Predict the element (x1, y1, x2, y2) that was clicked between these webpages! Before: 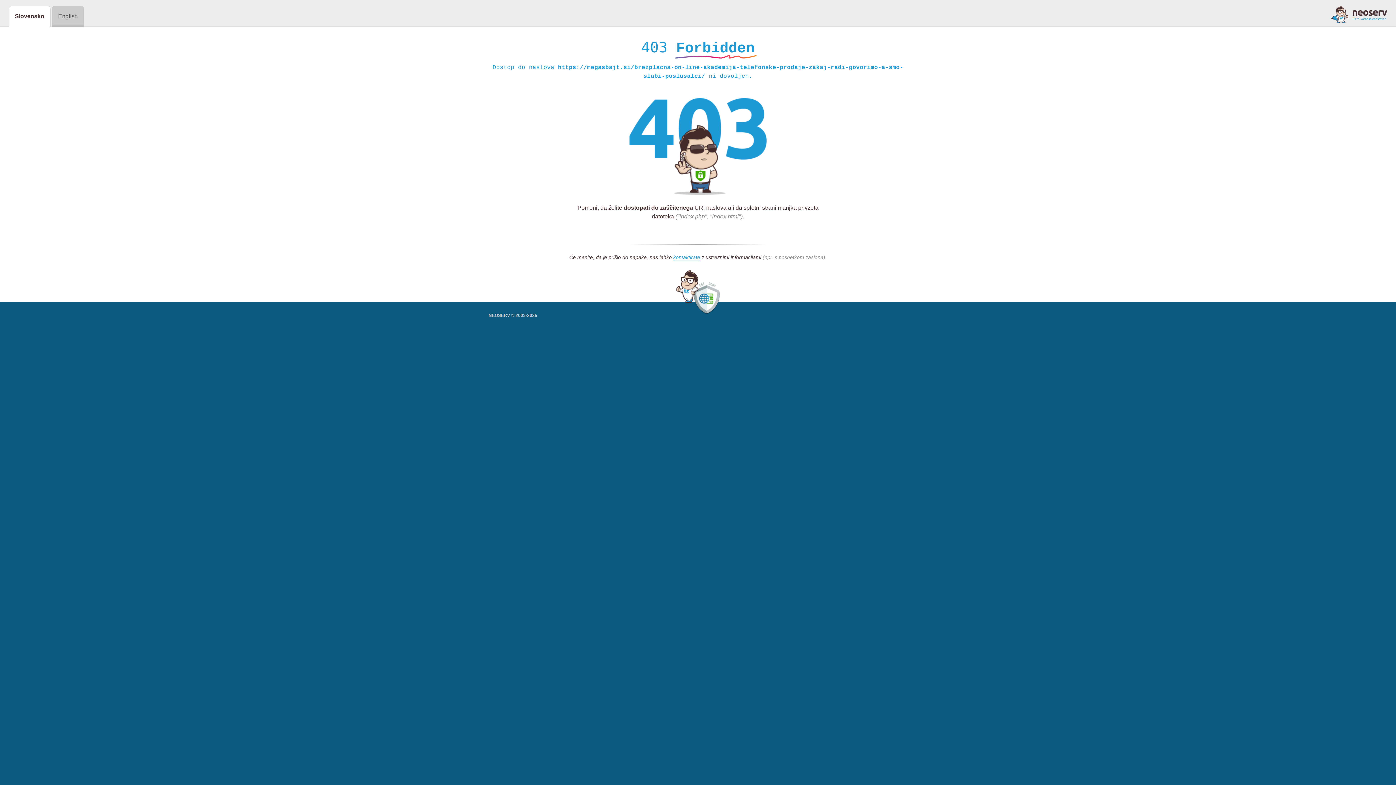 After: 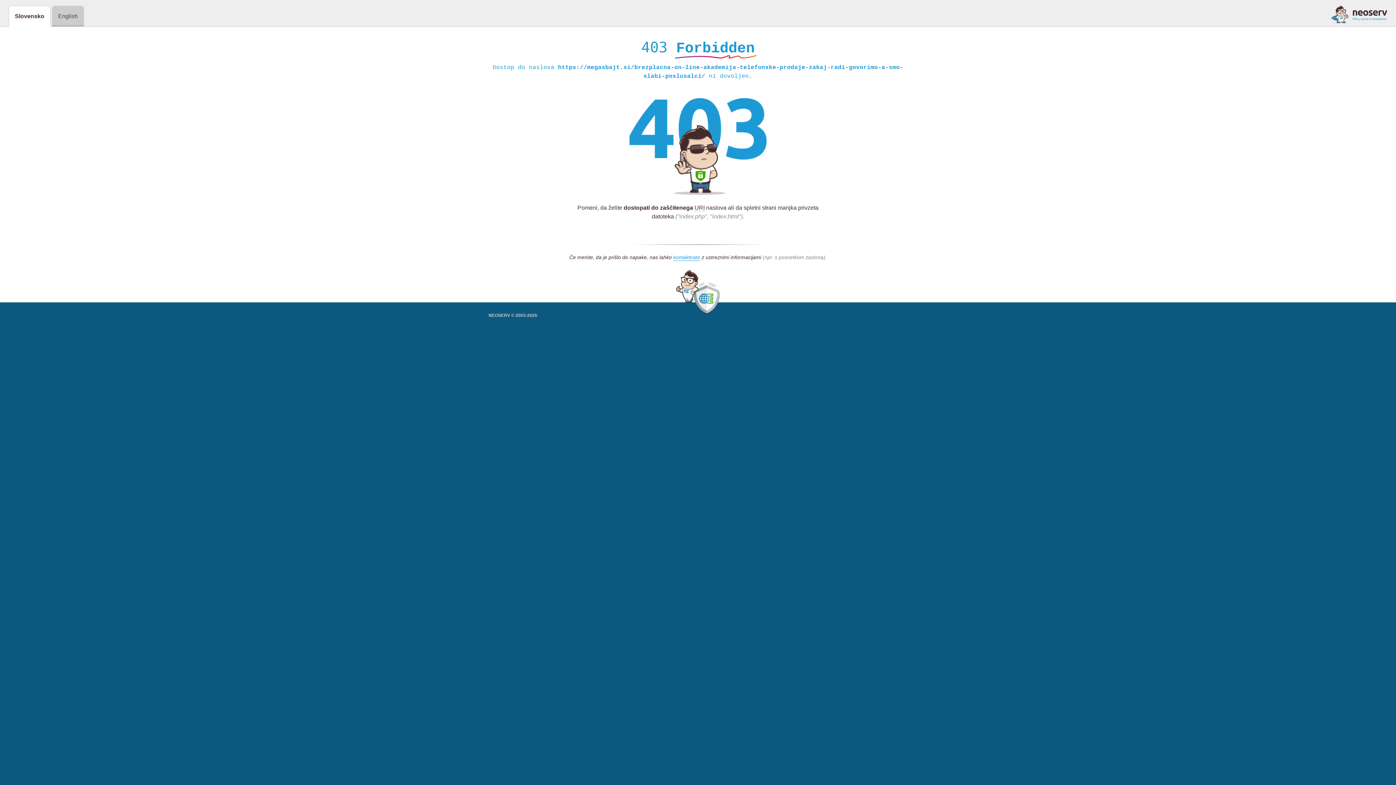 Action: bbox: (1331, 5, 1387, 23)